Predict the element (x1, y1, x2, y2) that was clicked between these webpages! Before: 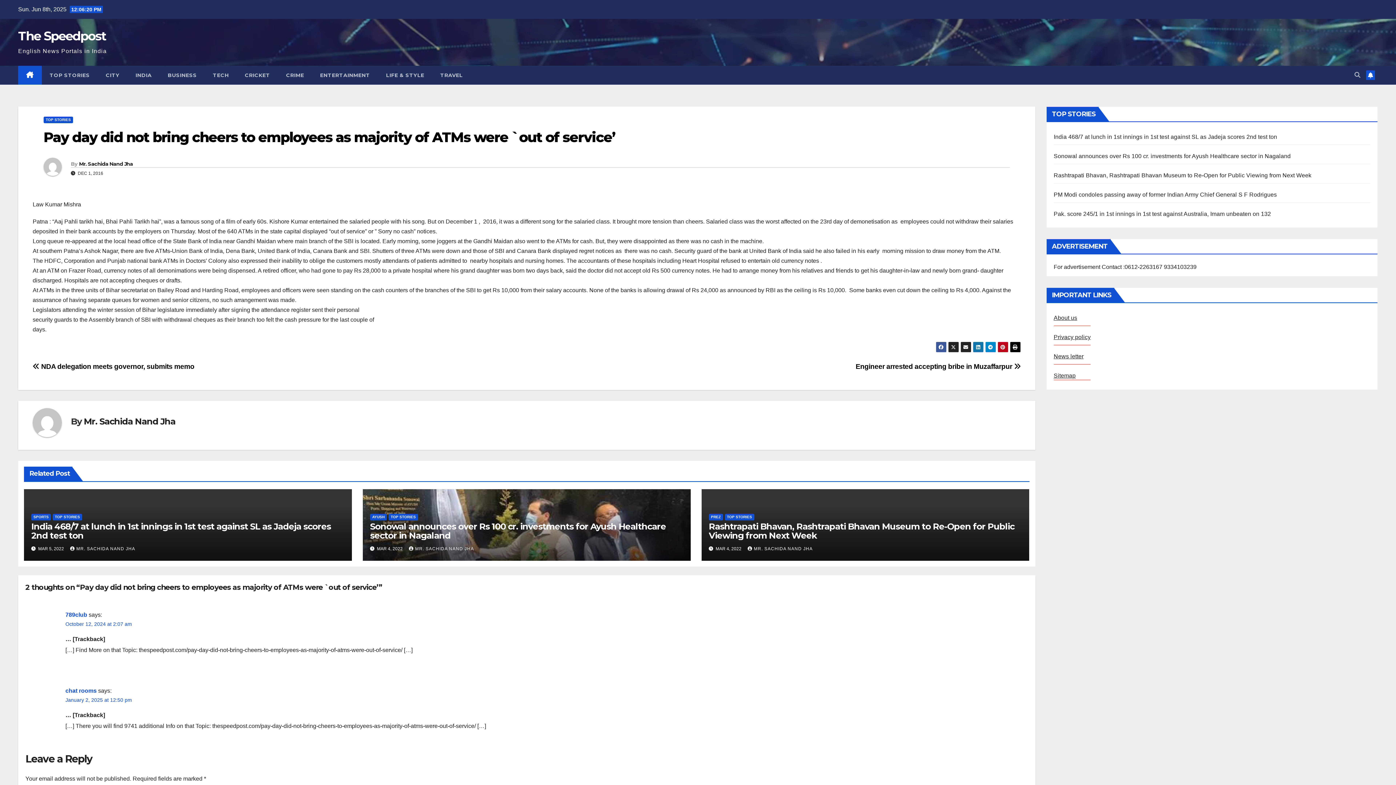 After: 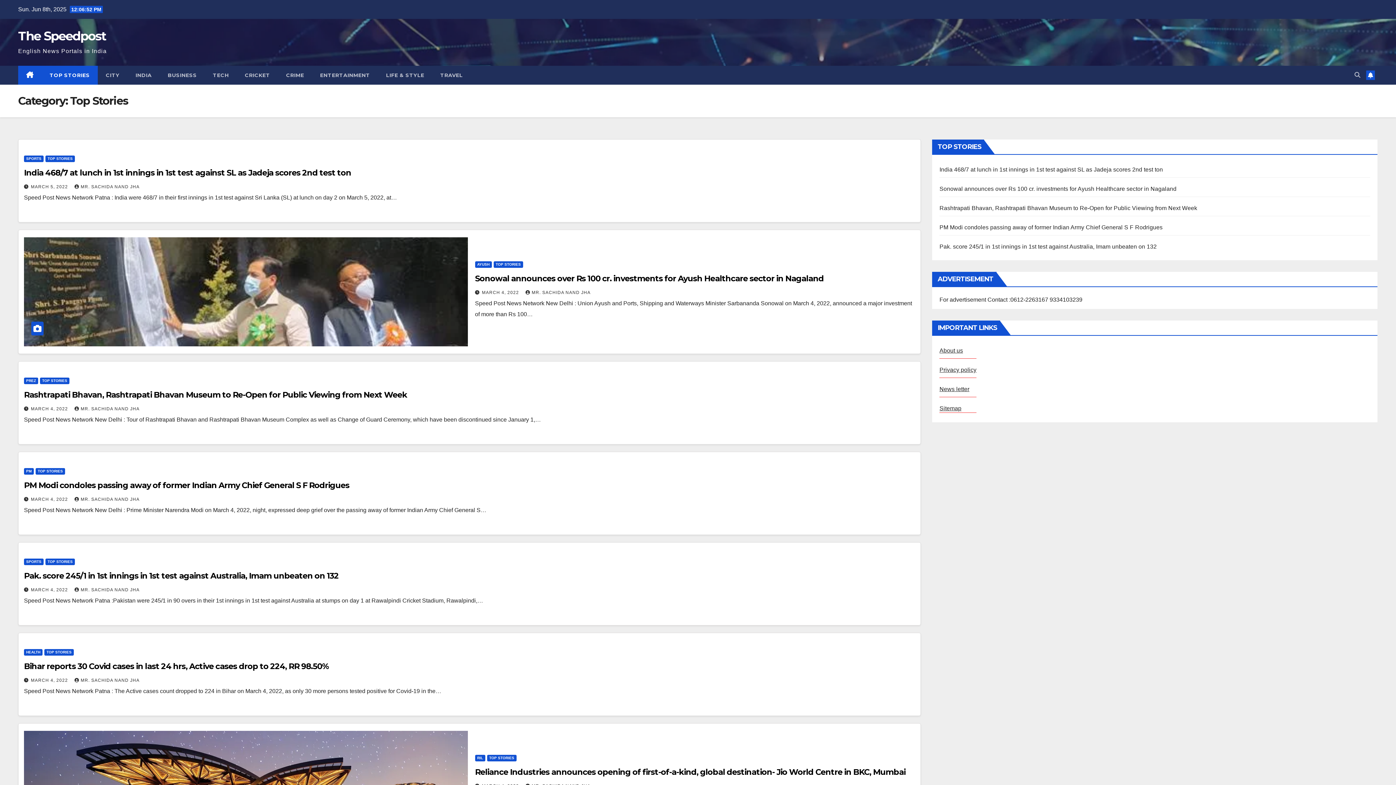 Action: bbox: (388, 514, 418, 520) label: TOP STORIES